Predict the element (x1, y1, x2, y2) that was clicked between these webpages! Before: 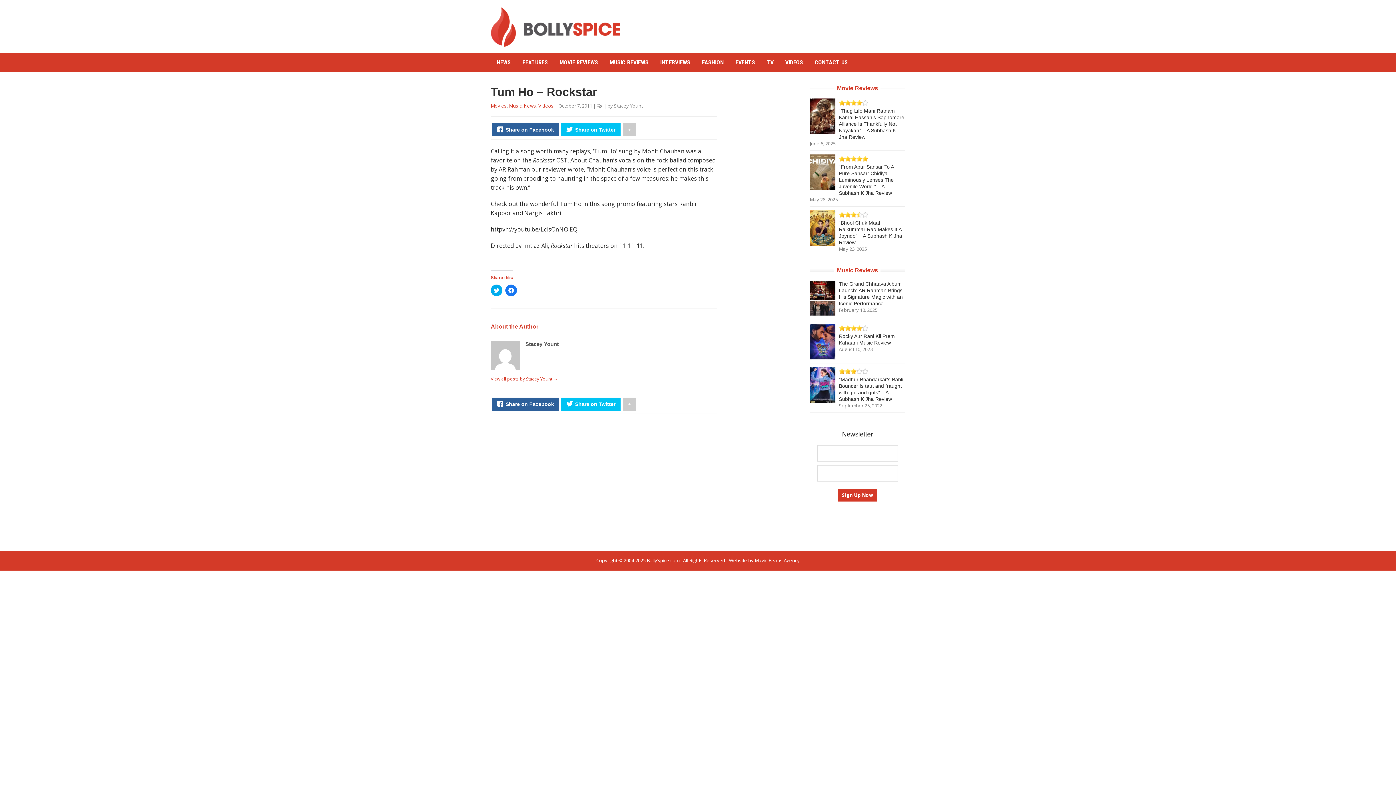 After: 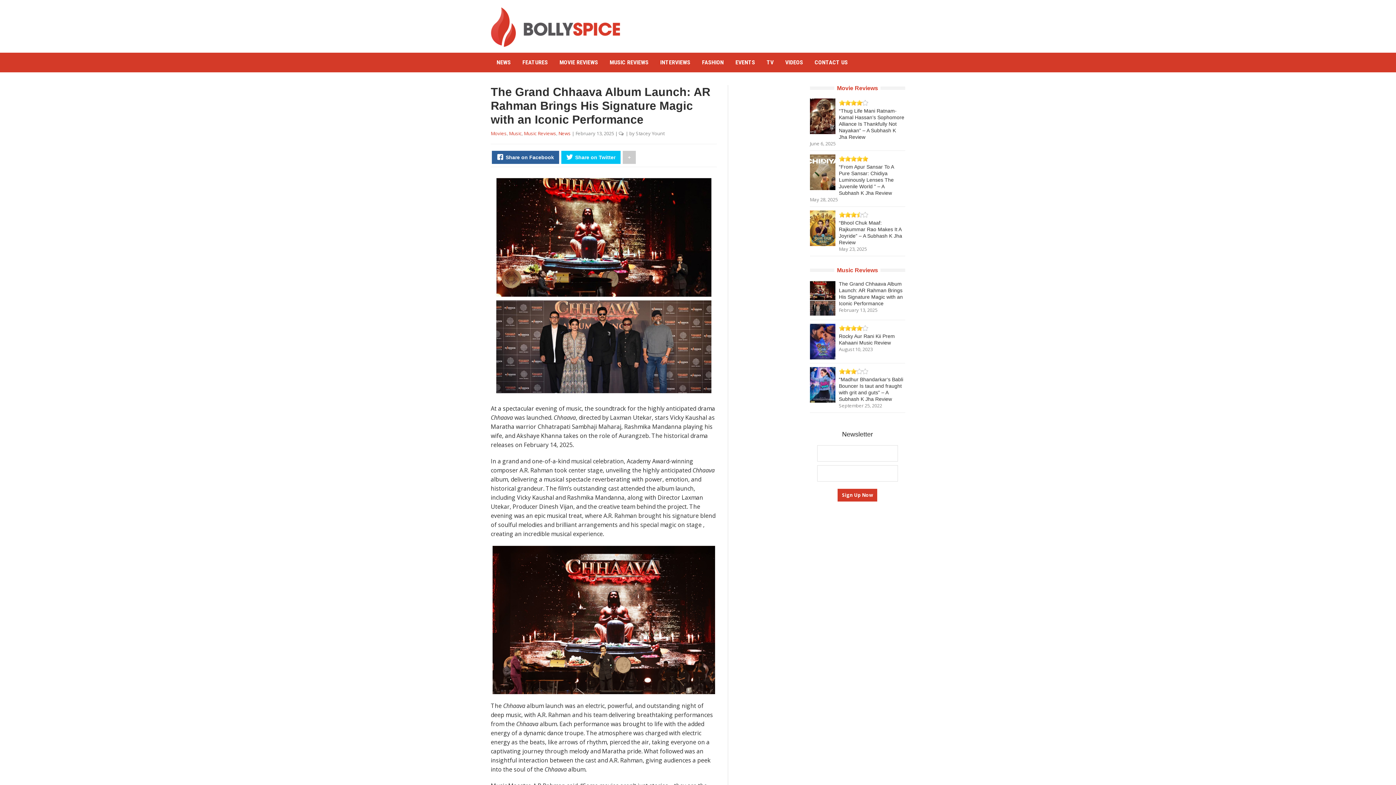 Action: bbox: (810, 309, 835, 316)